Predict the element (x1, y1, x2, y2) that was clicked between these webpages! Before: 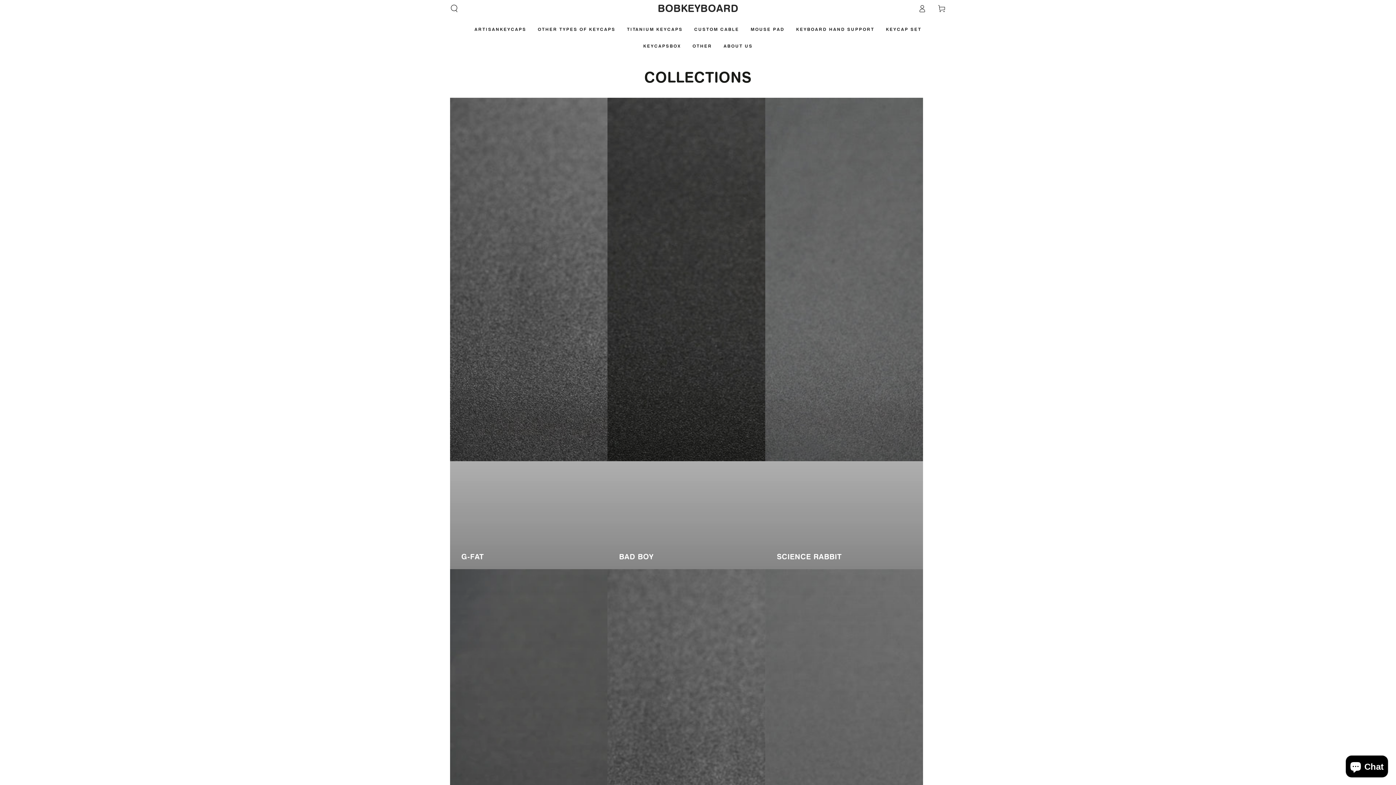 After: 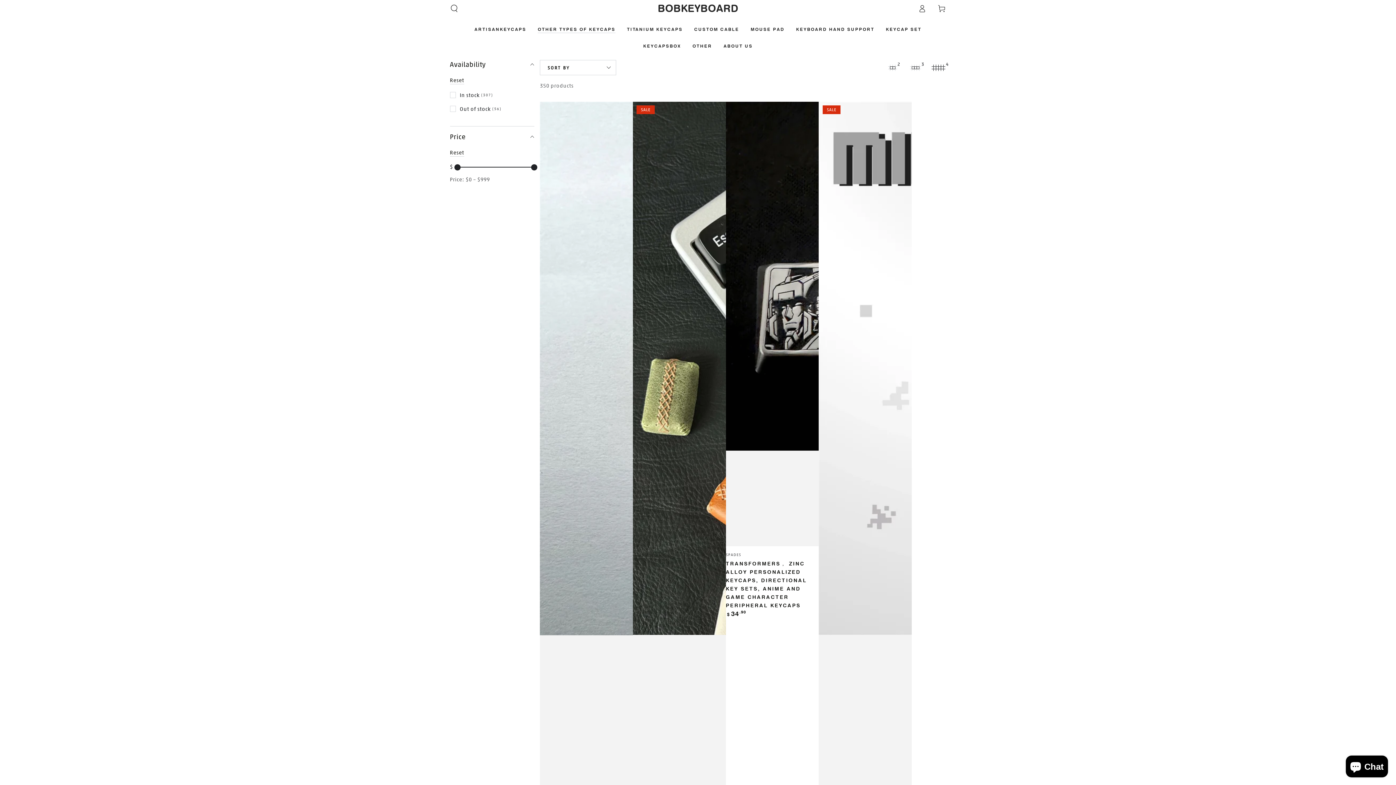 Action: label: OTHER TYPES OF KEYCAPS bbox: (532, 20, 621, 37)